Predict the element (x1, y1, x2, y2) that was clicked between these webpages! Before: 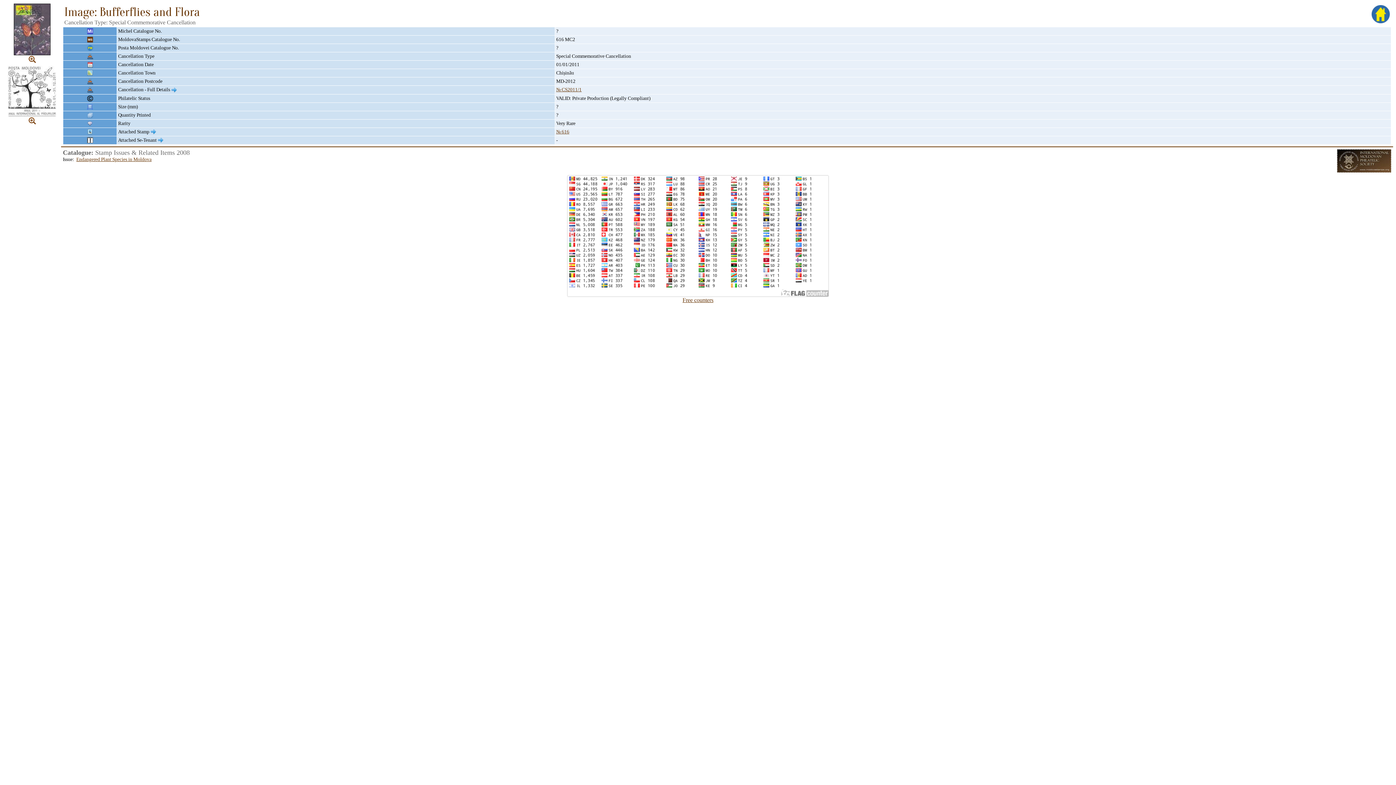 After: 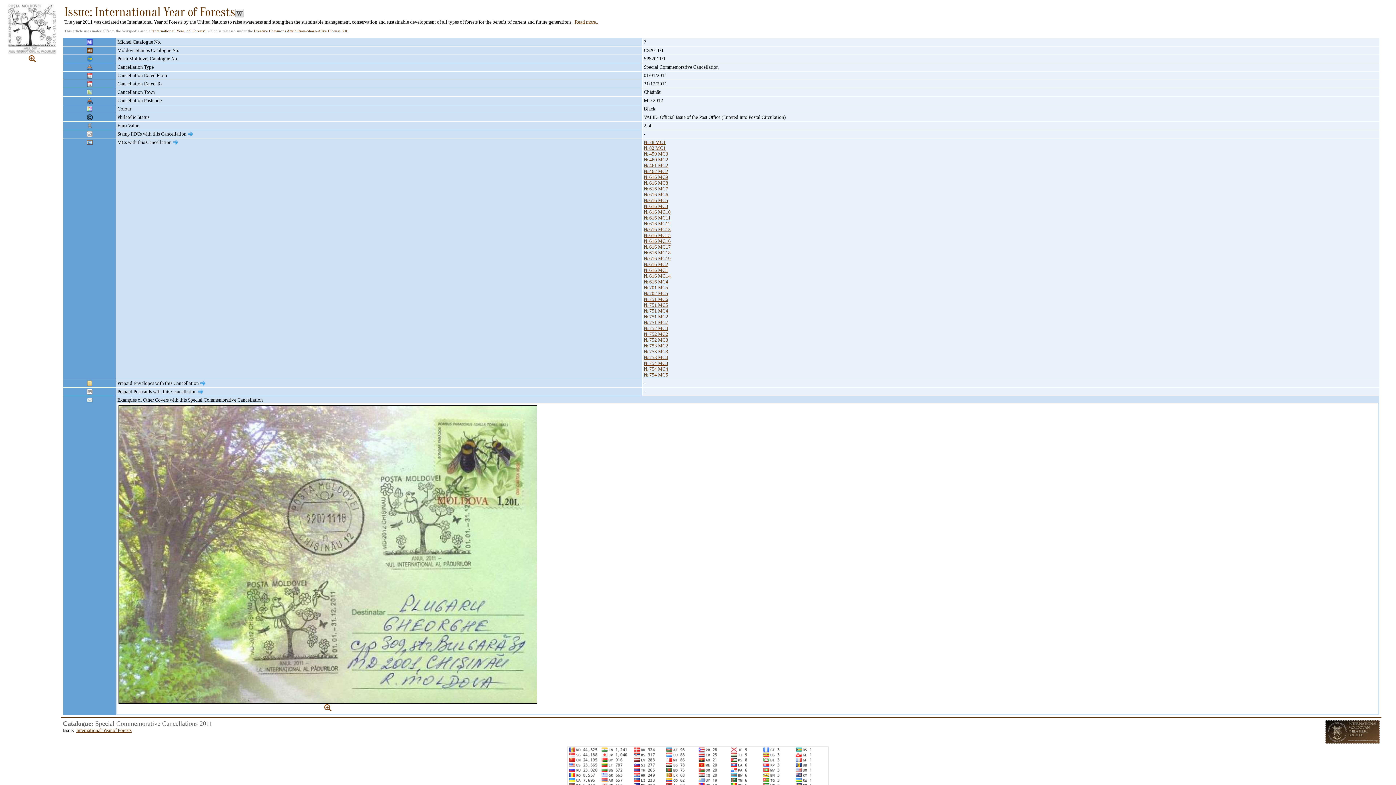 Action: label: № CS2011/1 bbox: (556, 86, 581, 92)